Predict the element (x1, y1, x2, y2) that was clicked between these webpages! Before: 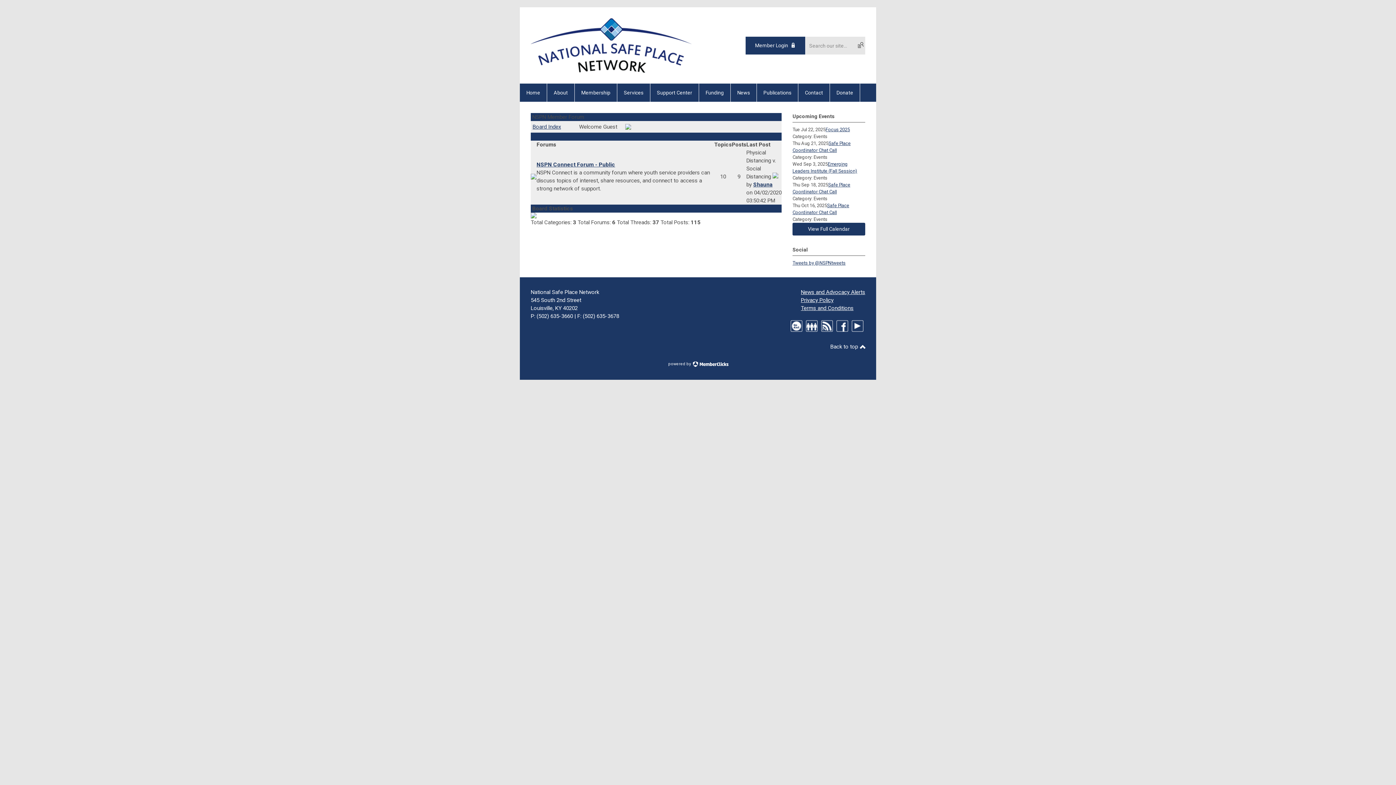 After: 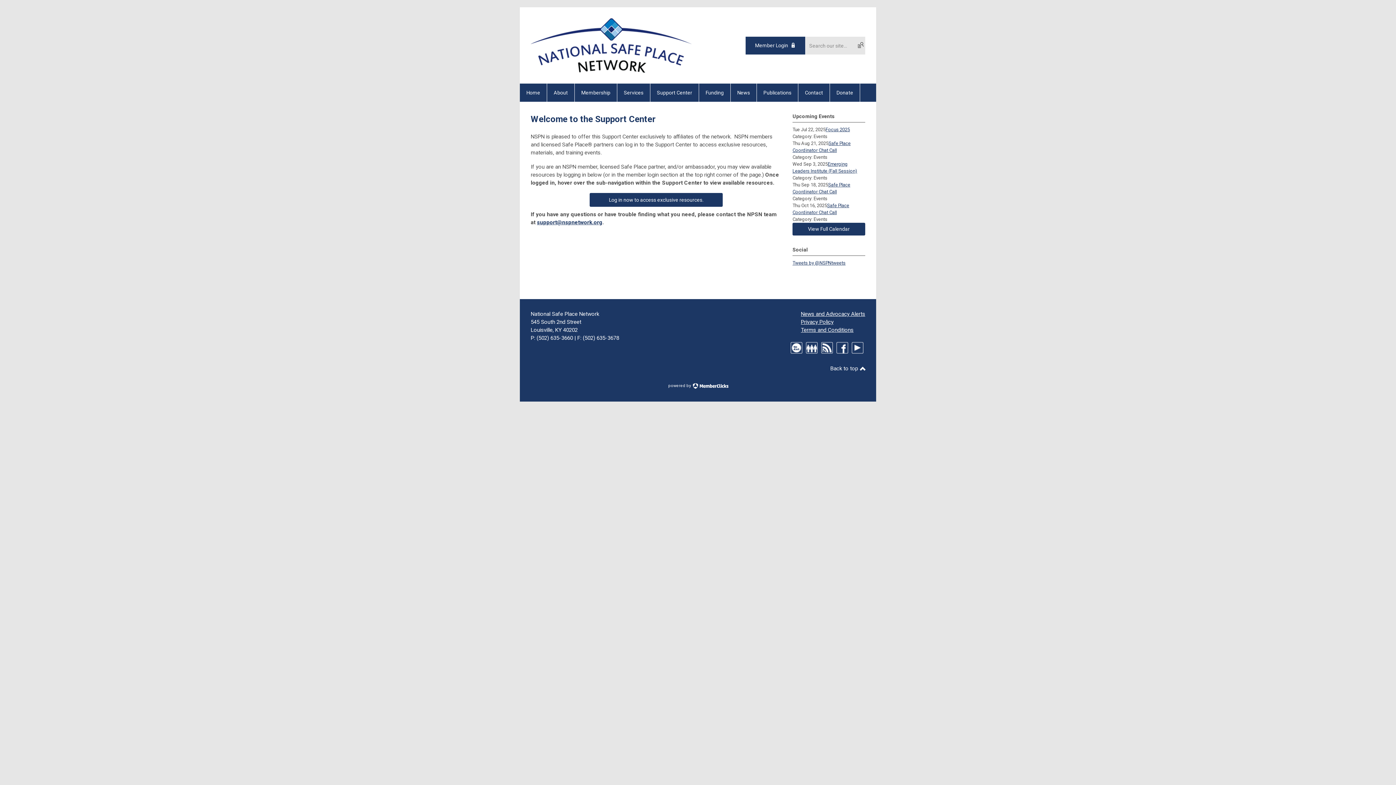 Action: label: Support Center bbox: (650, 83, 699, 101)